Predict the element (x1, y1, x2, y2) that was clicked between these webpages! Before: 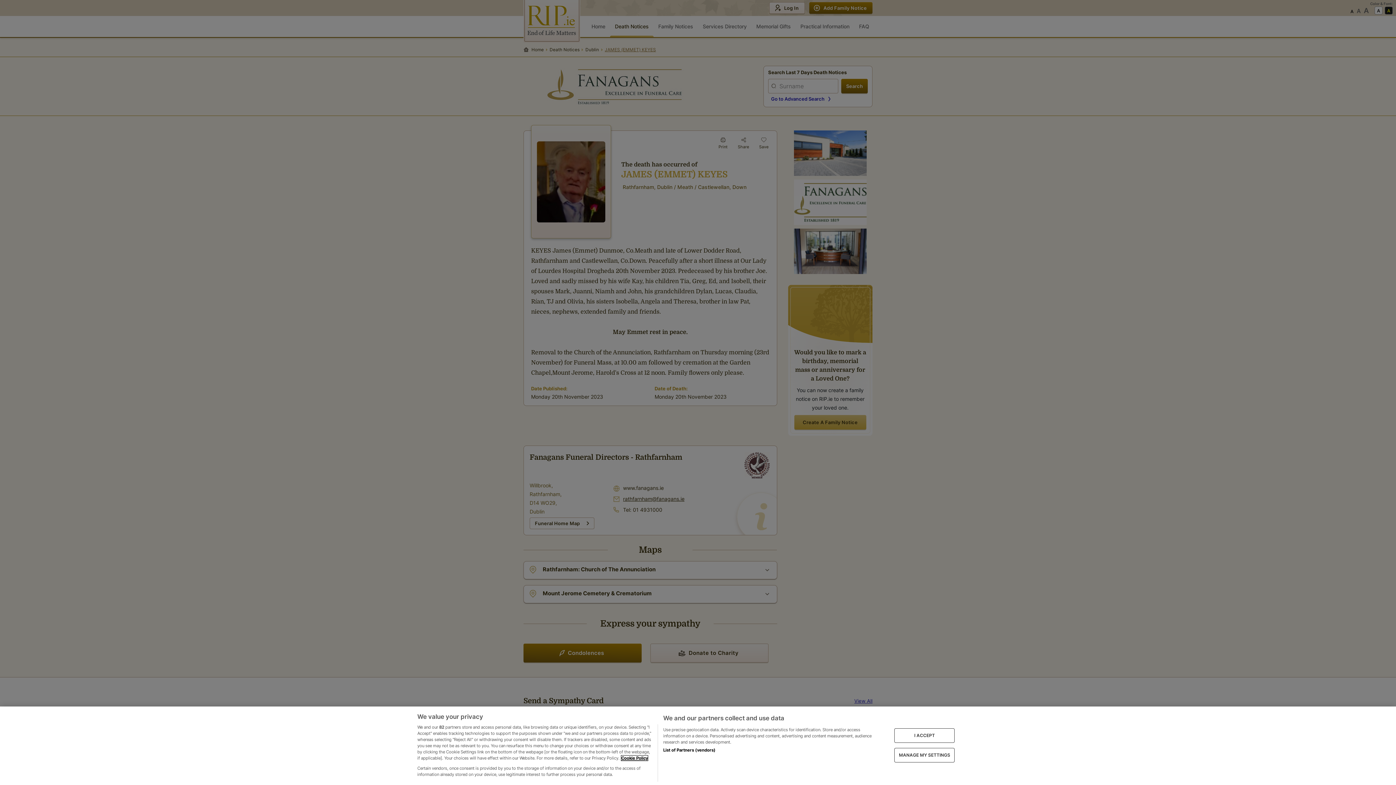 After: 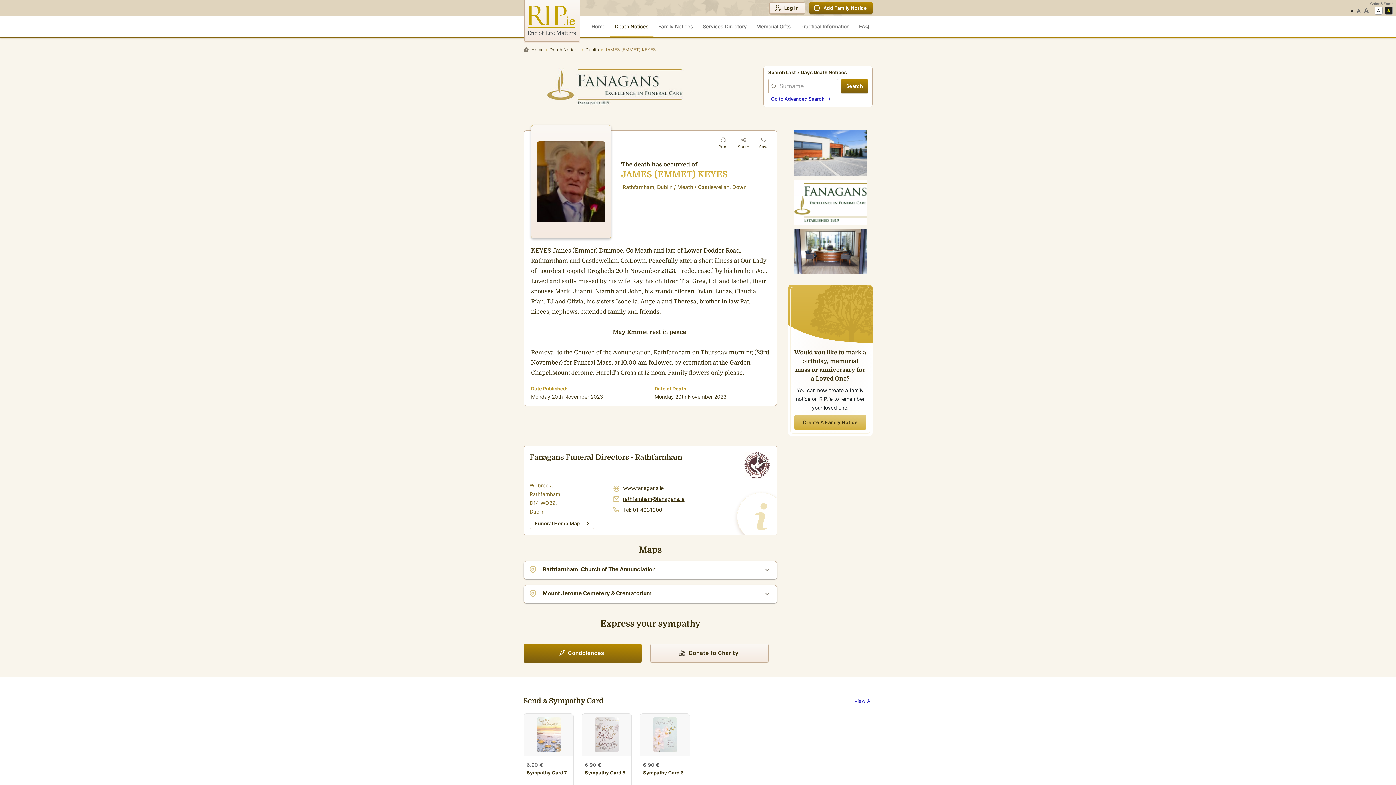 Action: bbox: (894, 728, 955, 743) label: I ACCEPT